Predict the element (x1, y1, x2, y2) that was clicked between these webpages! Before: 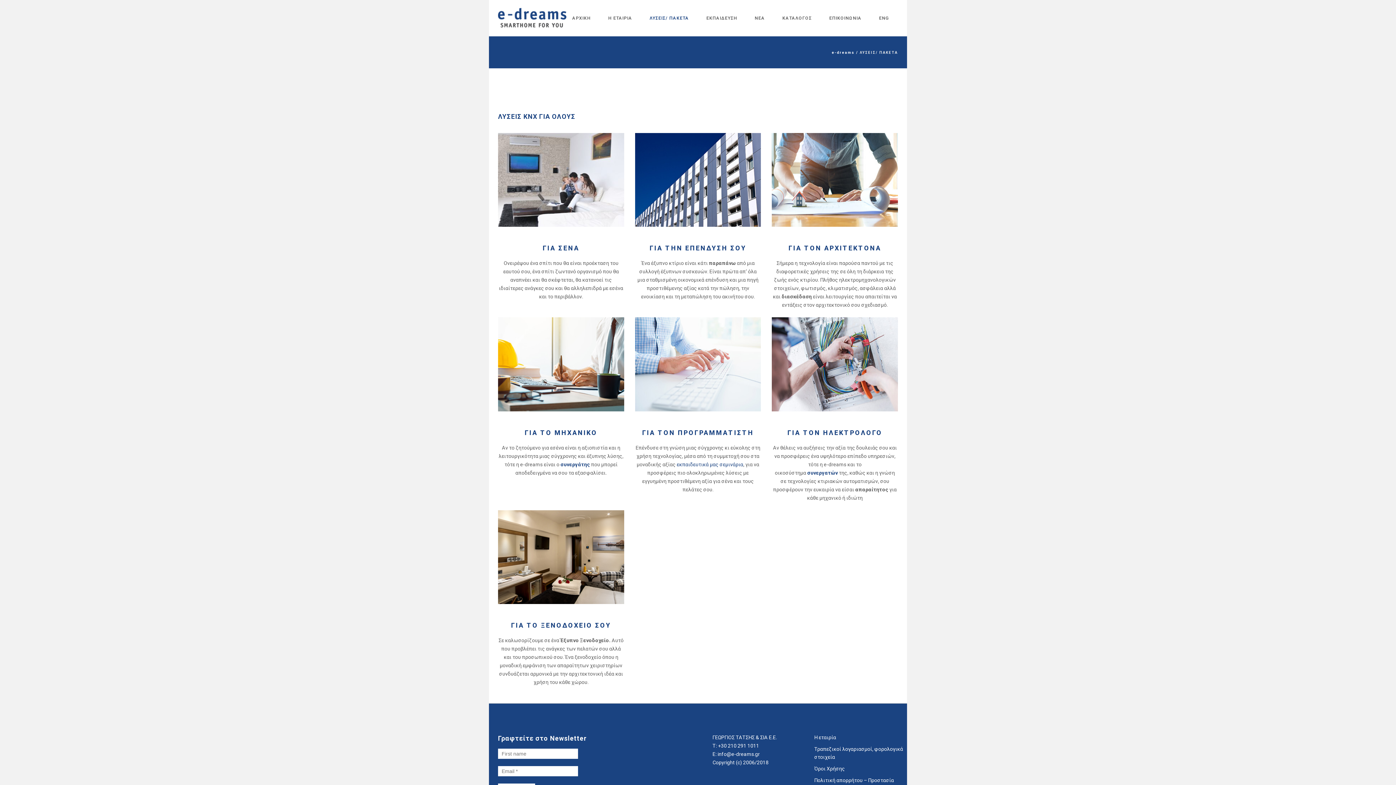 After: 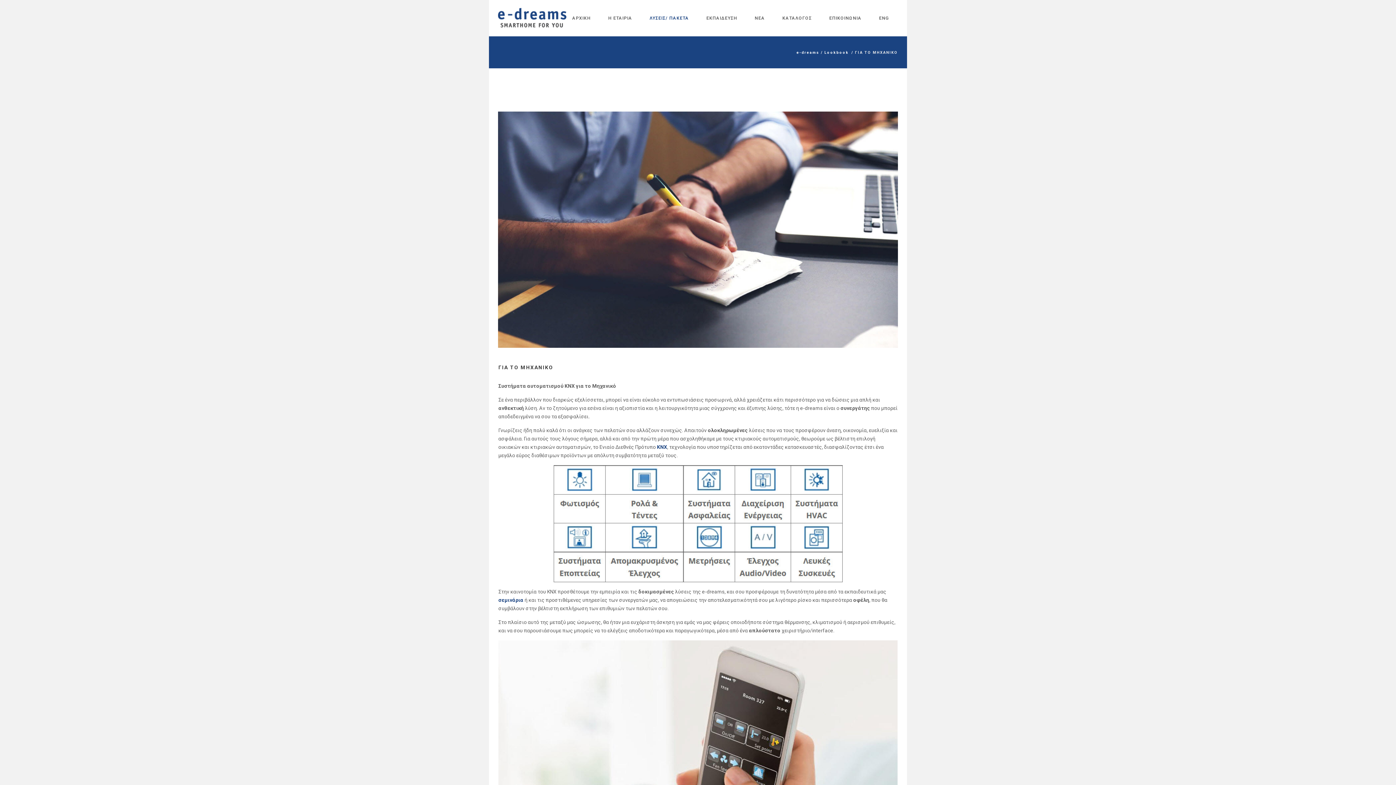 Action: bbox: (498, 318, 624, 324)